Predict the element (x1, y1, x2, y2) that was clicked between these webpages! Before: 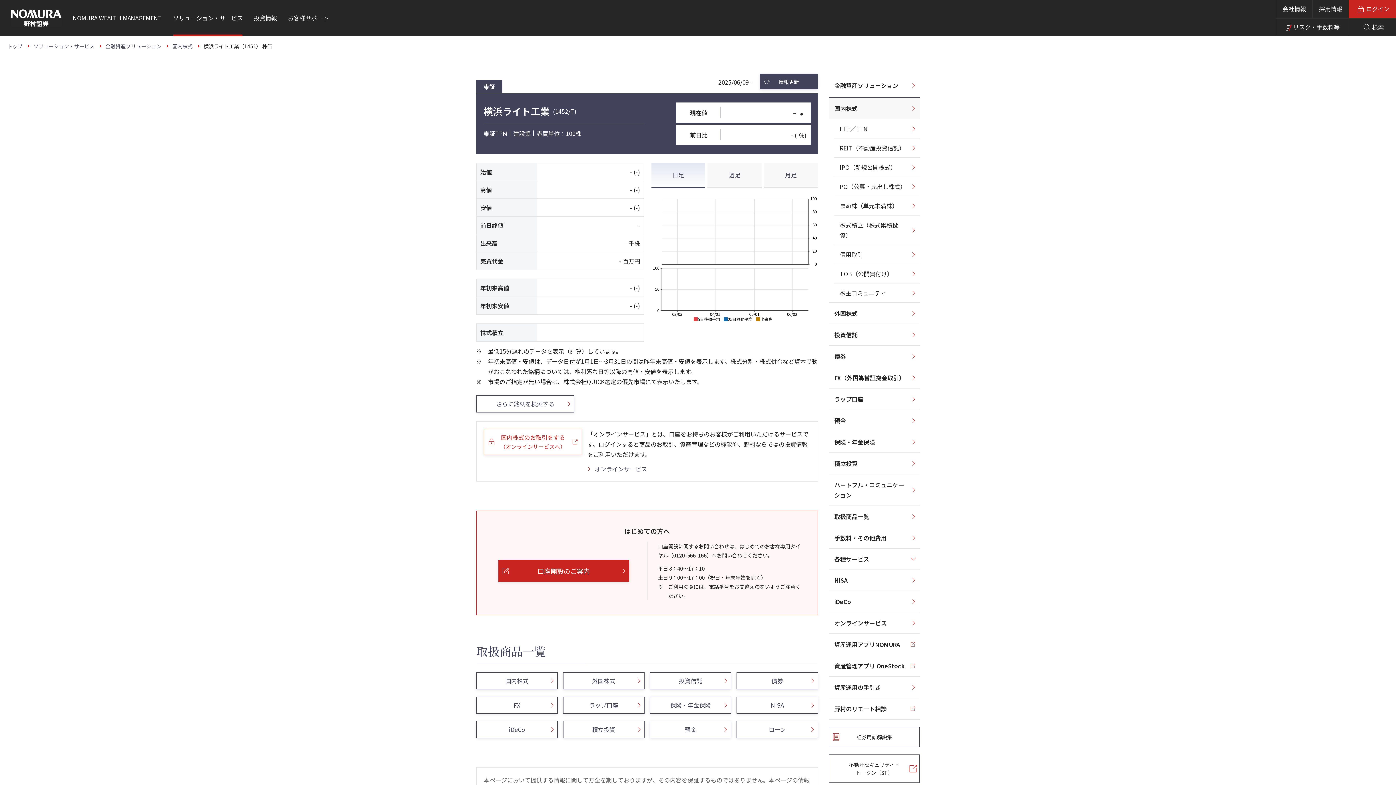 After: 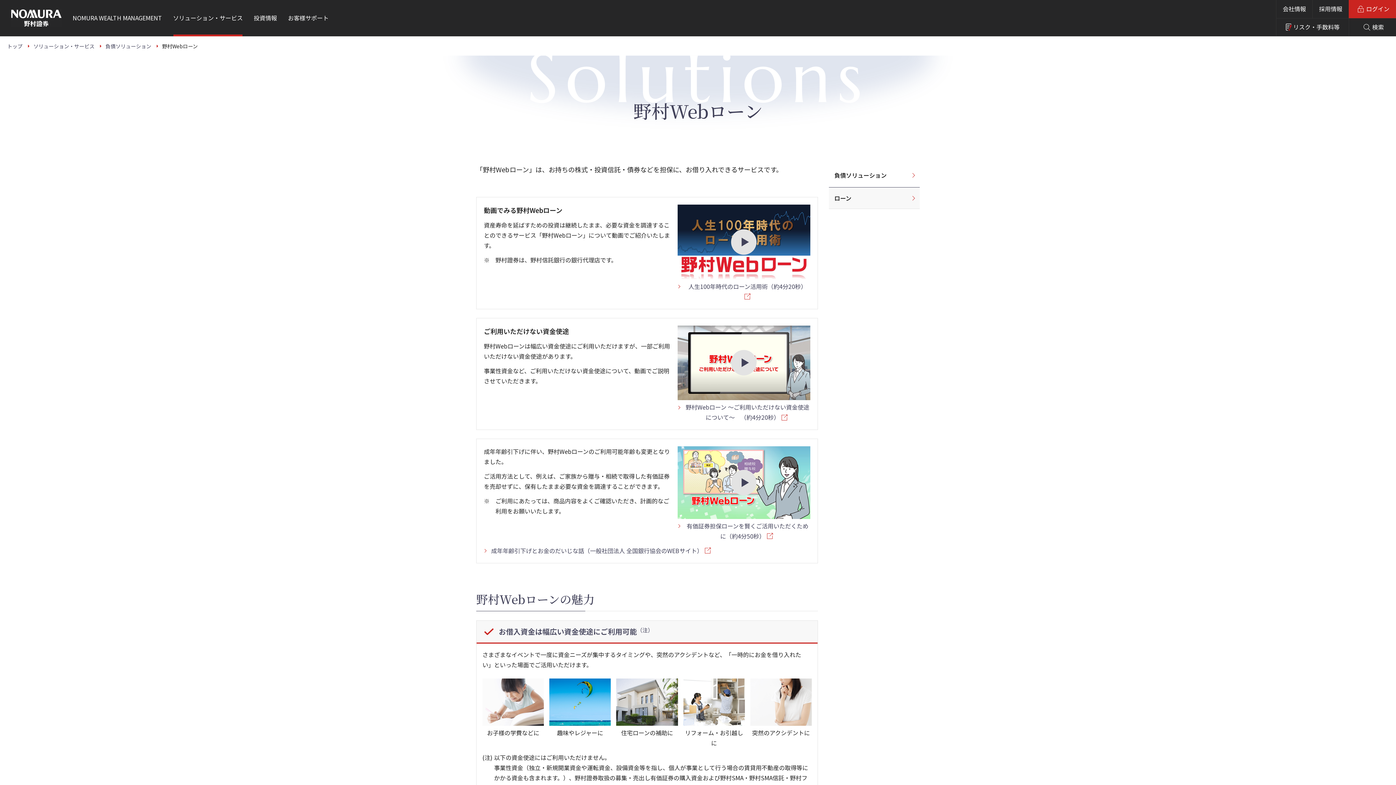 Action: bbox: (736, 721, 818, 738) label: ローン